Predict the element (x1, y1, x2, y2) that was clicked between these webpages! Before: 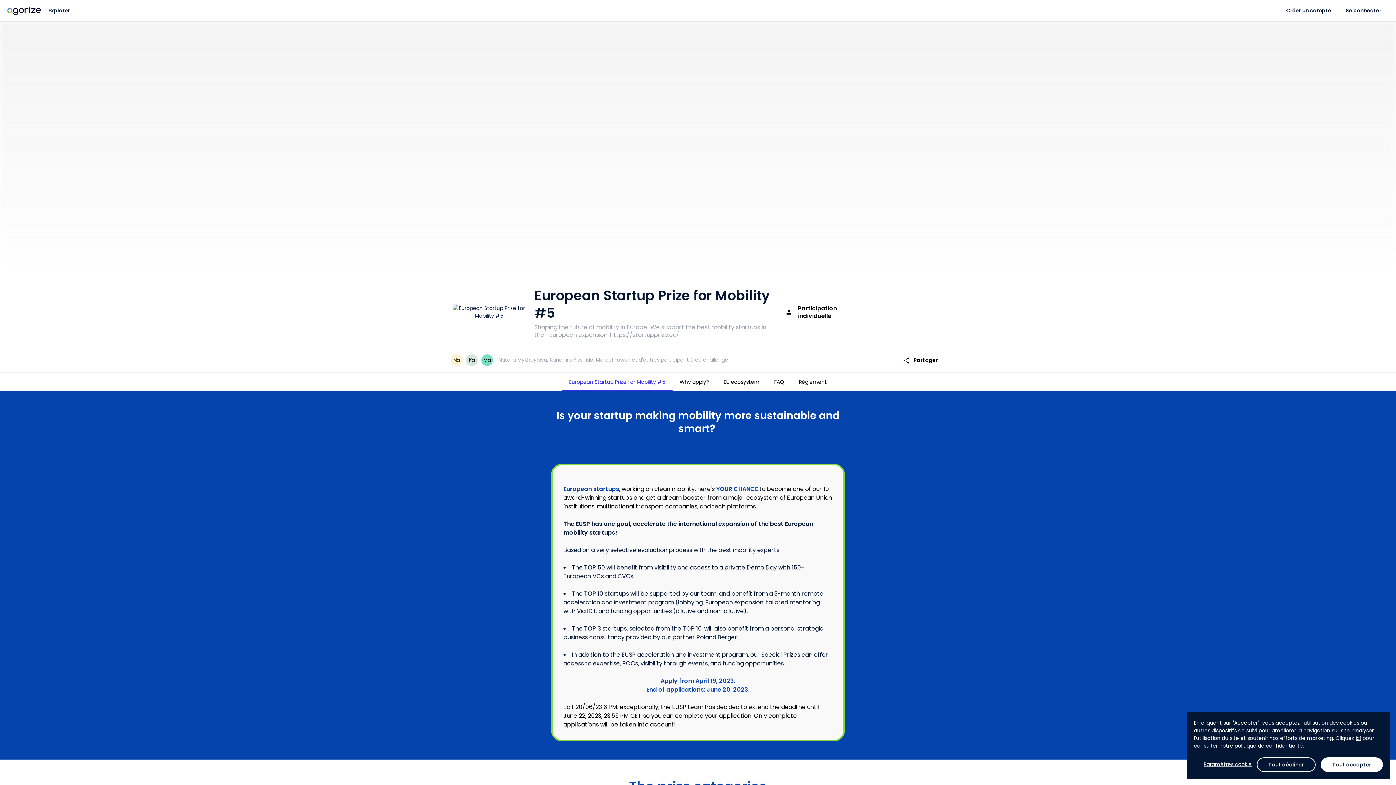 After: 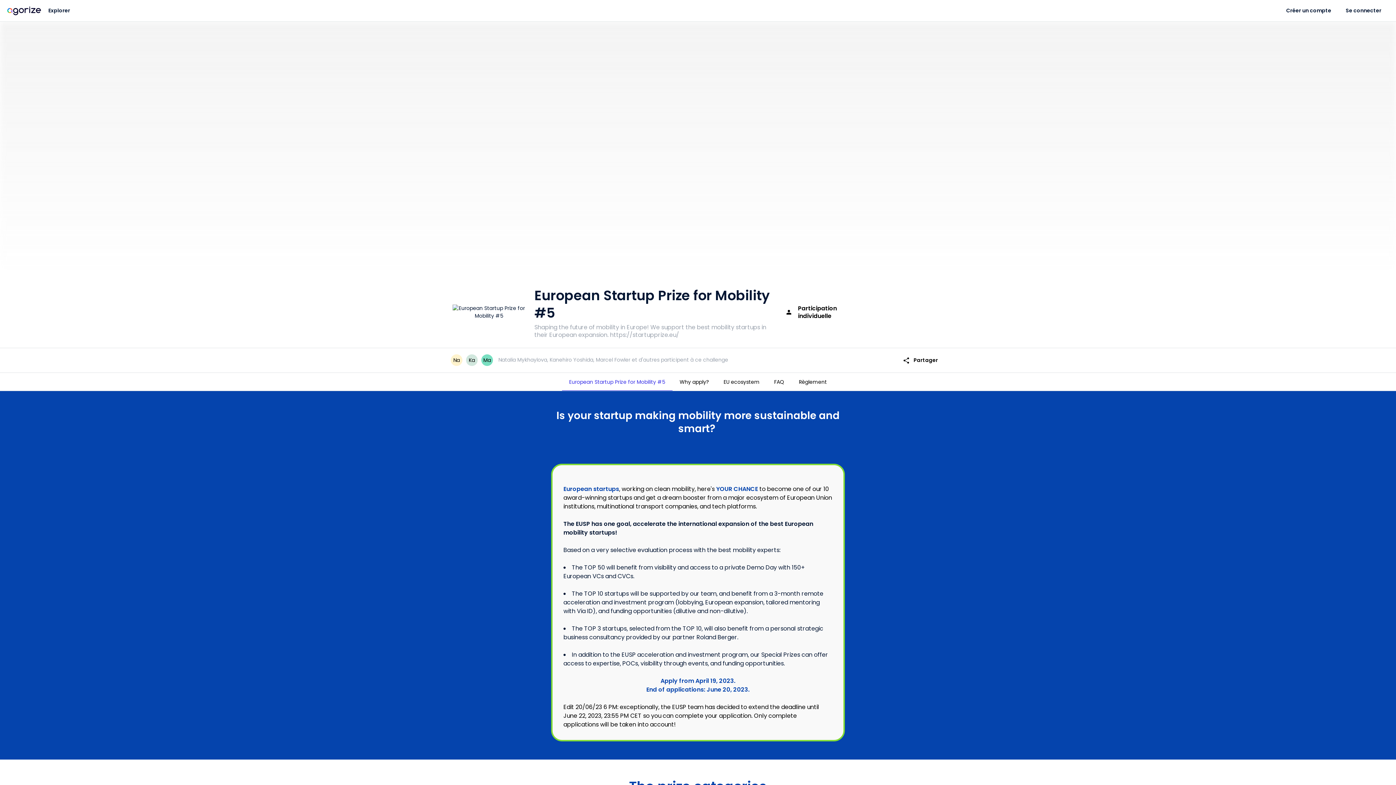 Action: label: Tout décliner bbox: (1257, 757, 1316, 772)